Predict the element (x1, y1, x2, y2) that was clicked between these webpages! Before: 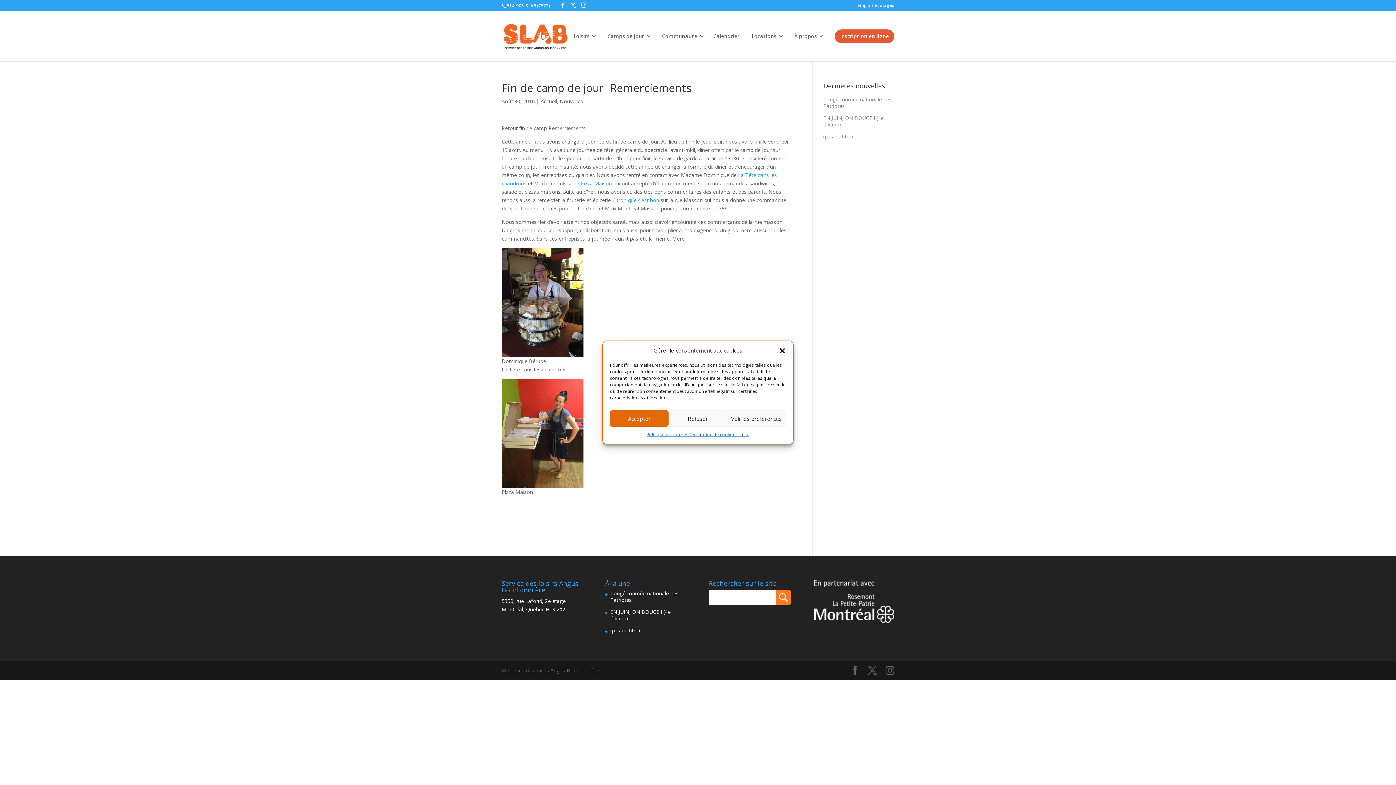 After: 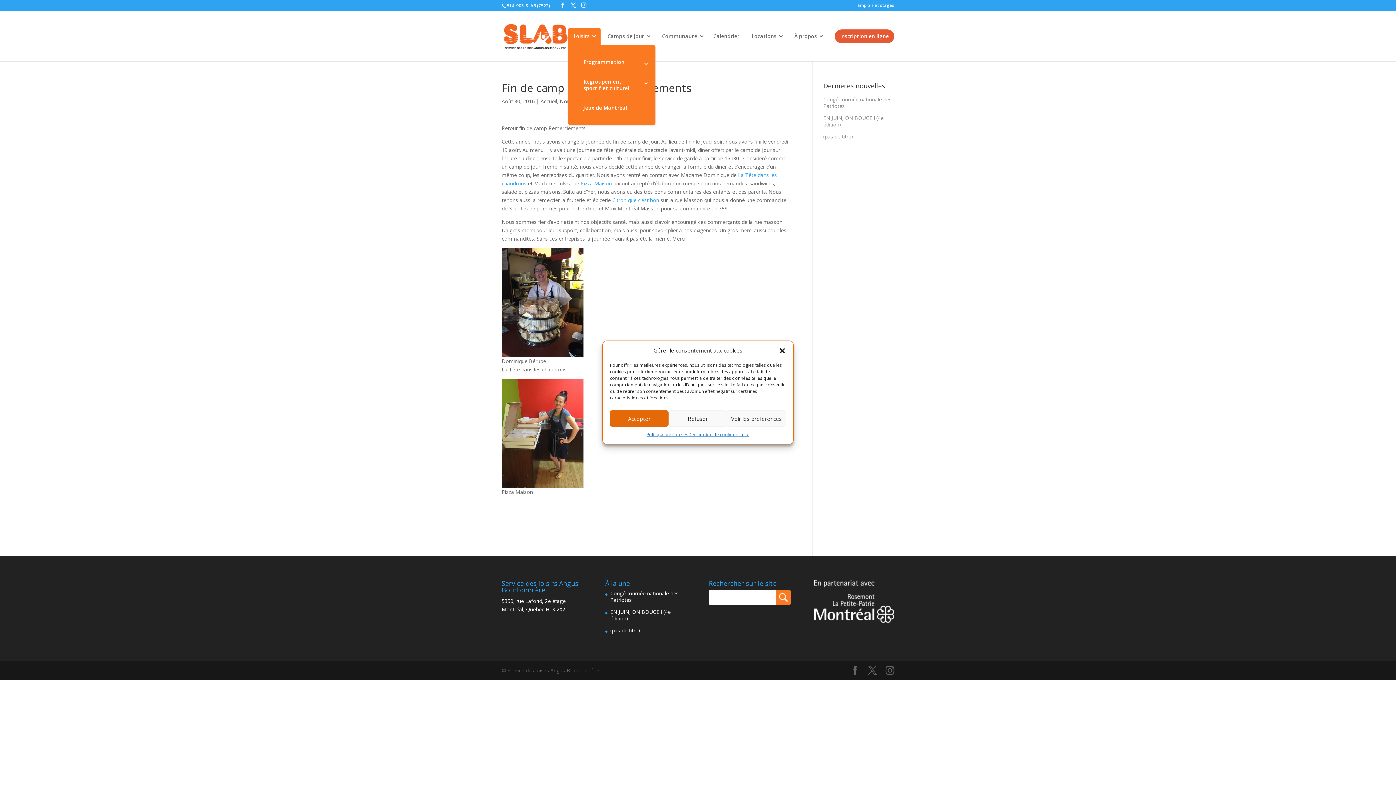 Action: label: Loisirs bbox: (568, 27, 600, 45)